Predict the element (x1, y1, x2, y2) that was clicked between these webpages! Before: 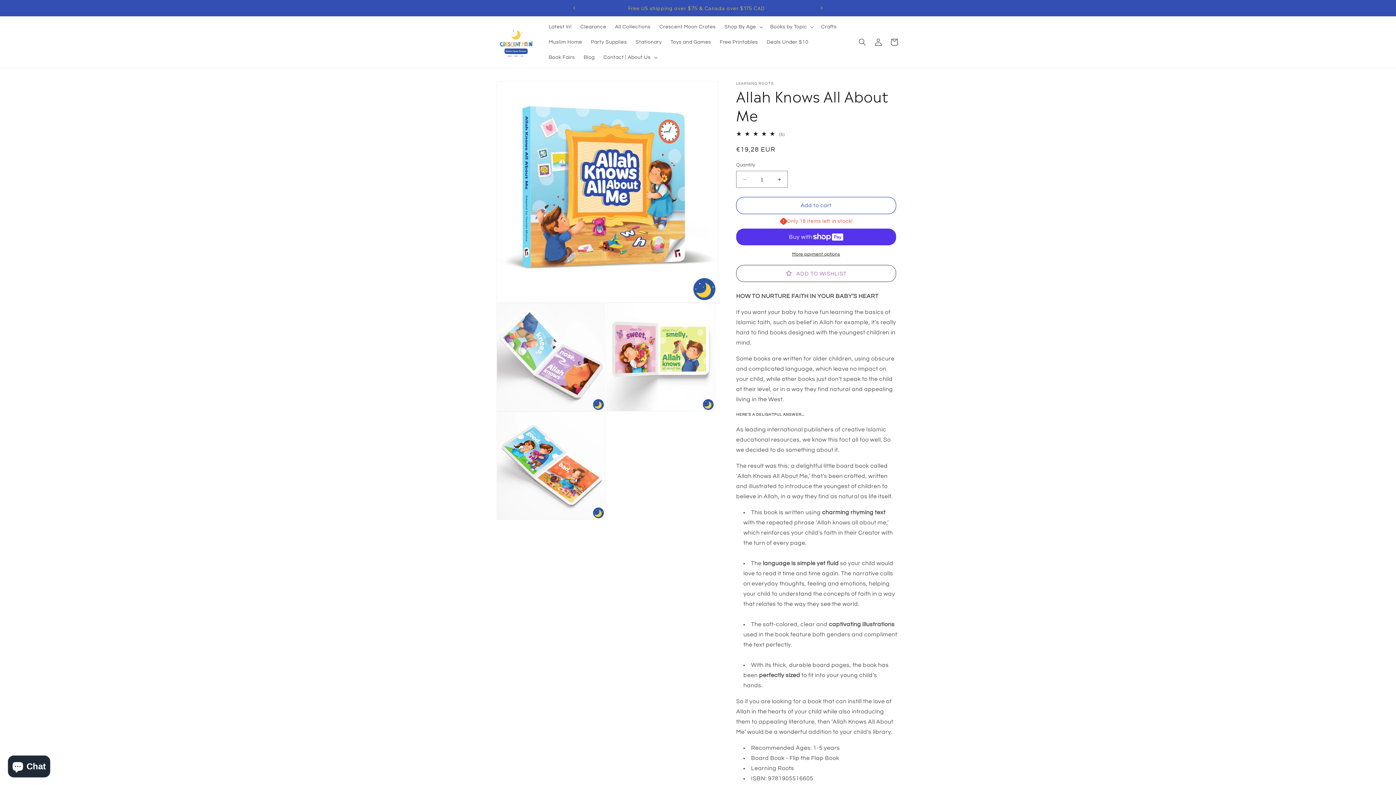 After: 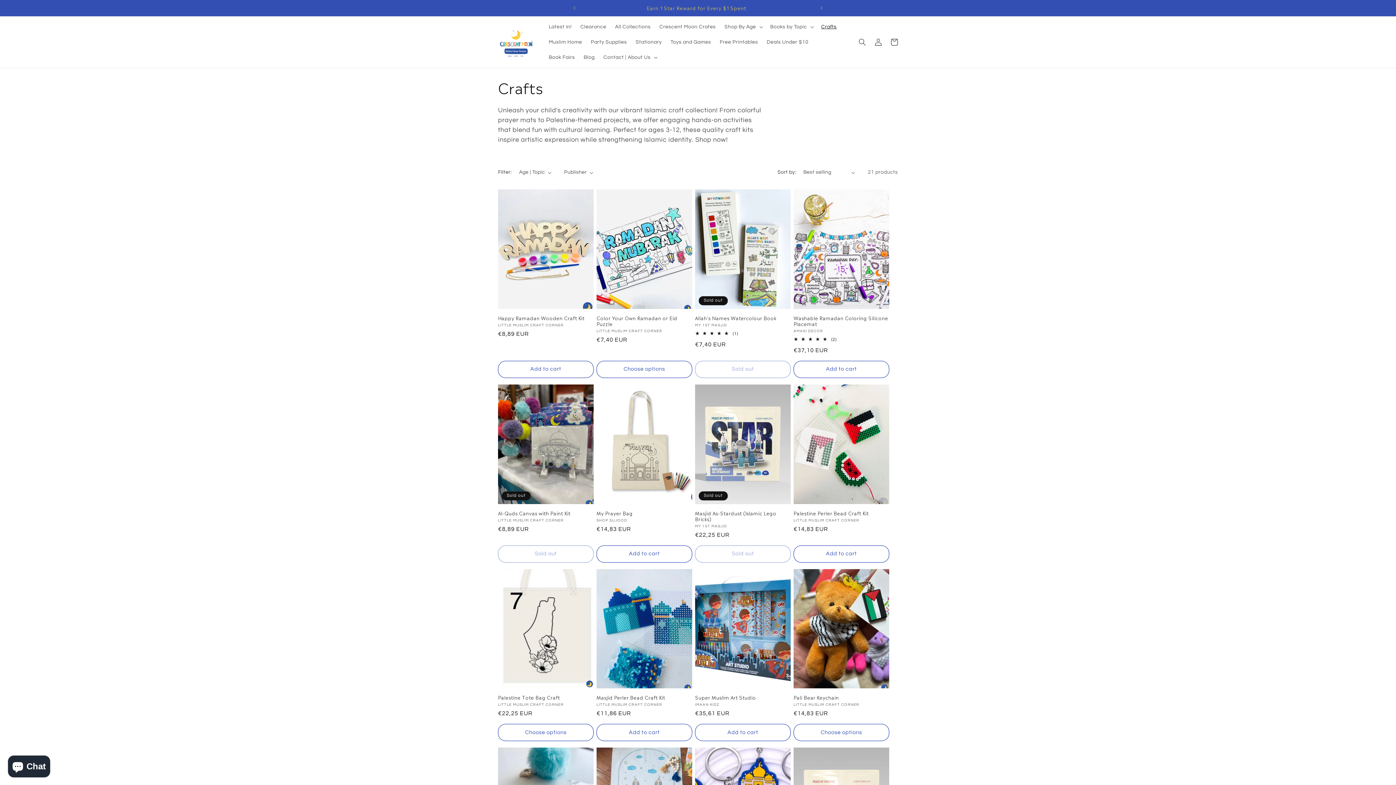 Action: bbox: (817, 19, 841, 34) label: Crafts